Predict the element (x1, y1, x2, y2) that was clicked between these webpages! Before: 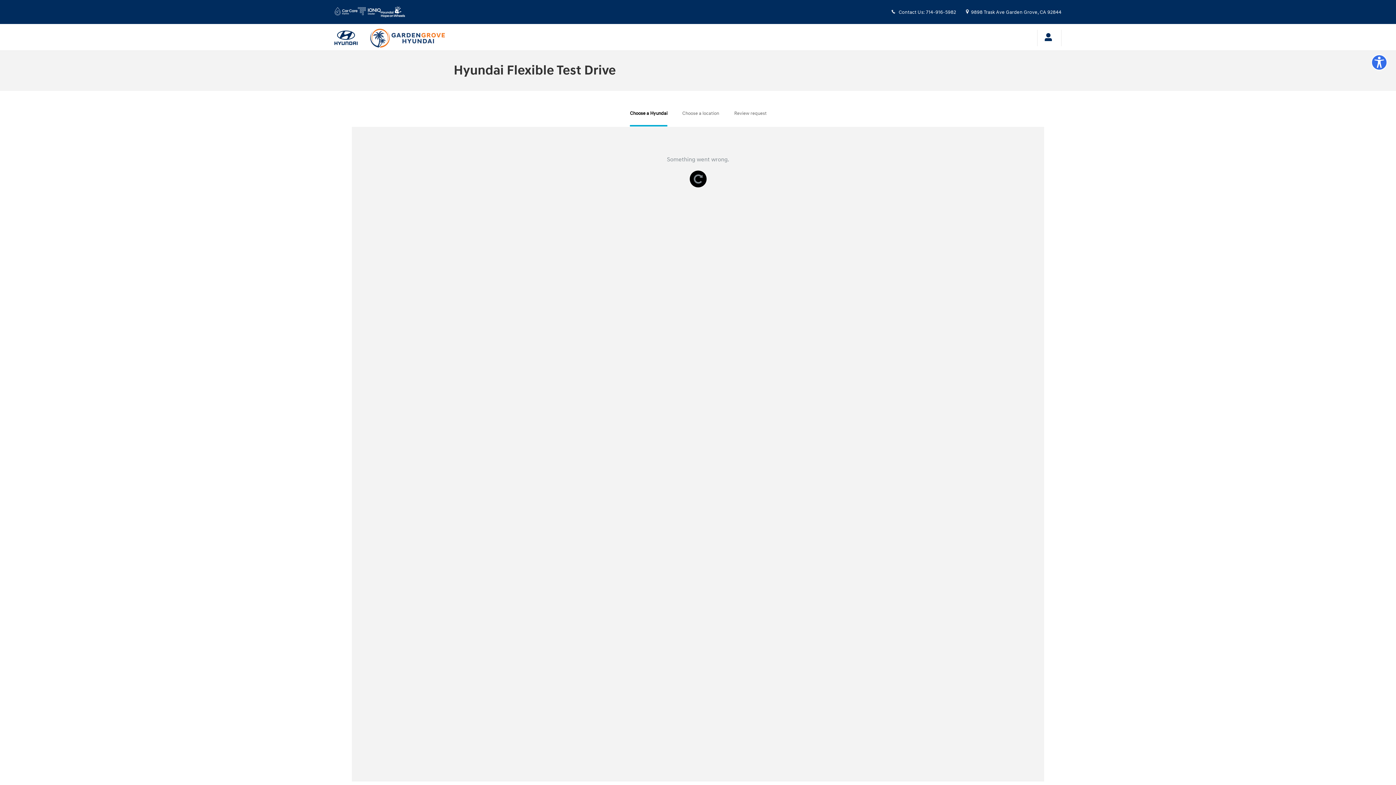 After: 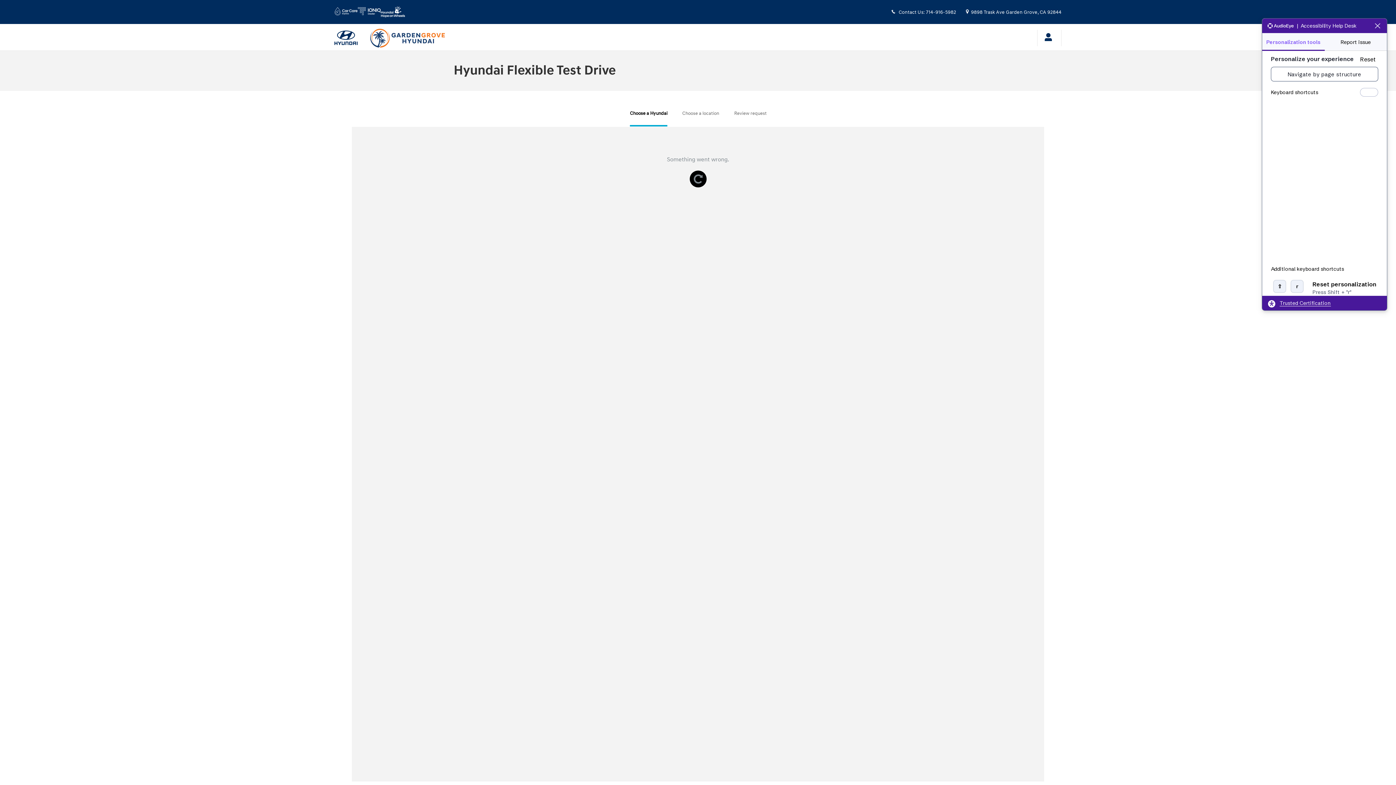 Action: bbox: (1371, 54, 1387, 70) label: Explore your accessibility options